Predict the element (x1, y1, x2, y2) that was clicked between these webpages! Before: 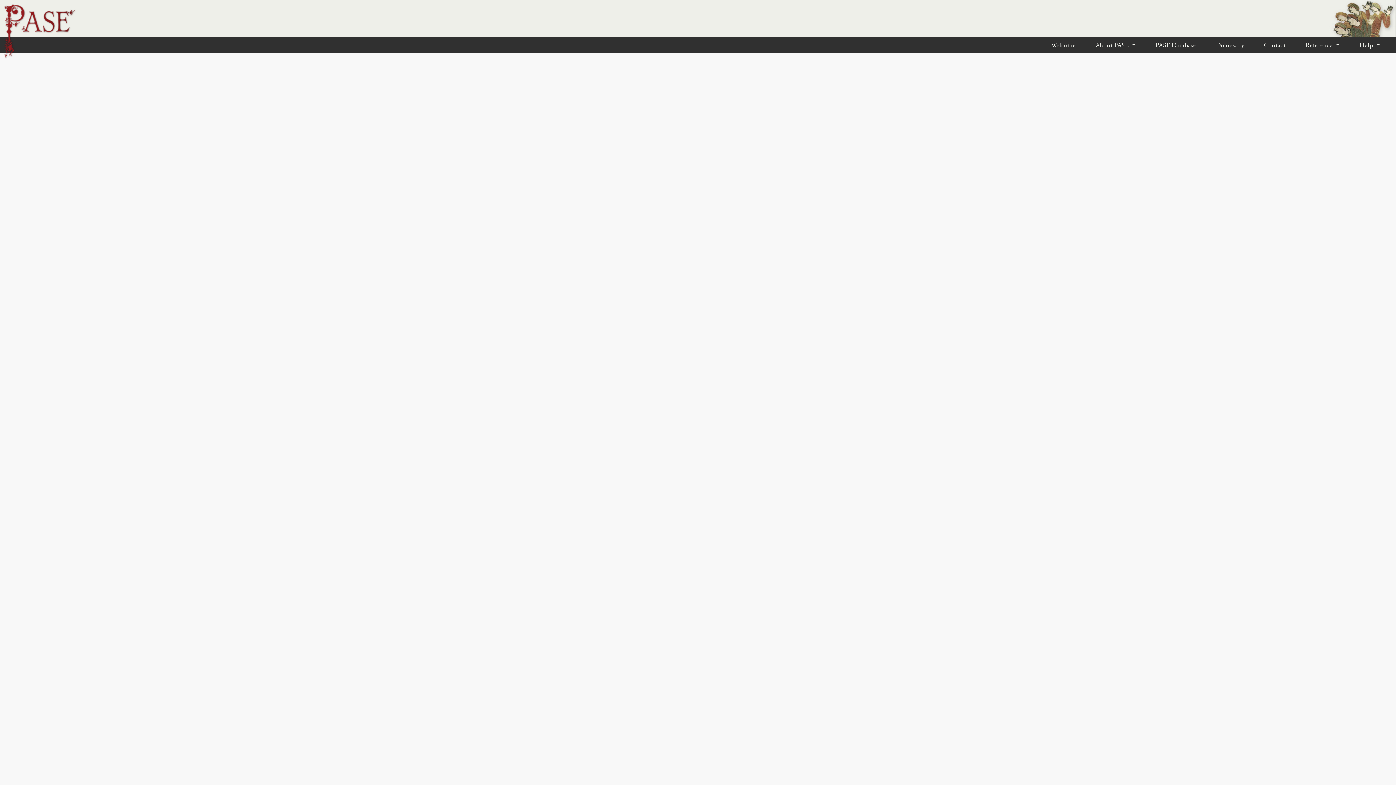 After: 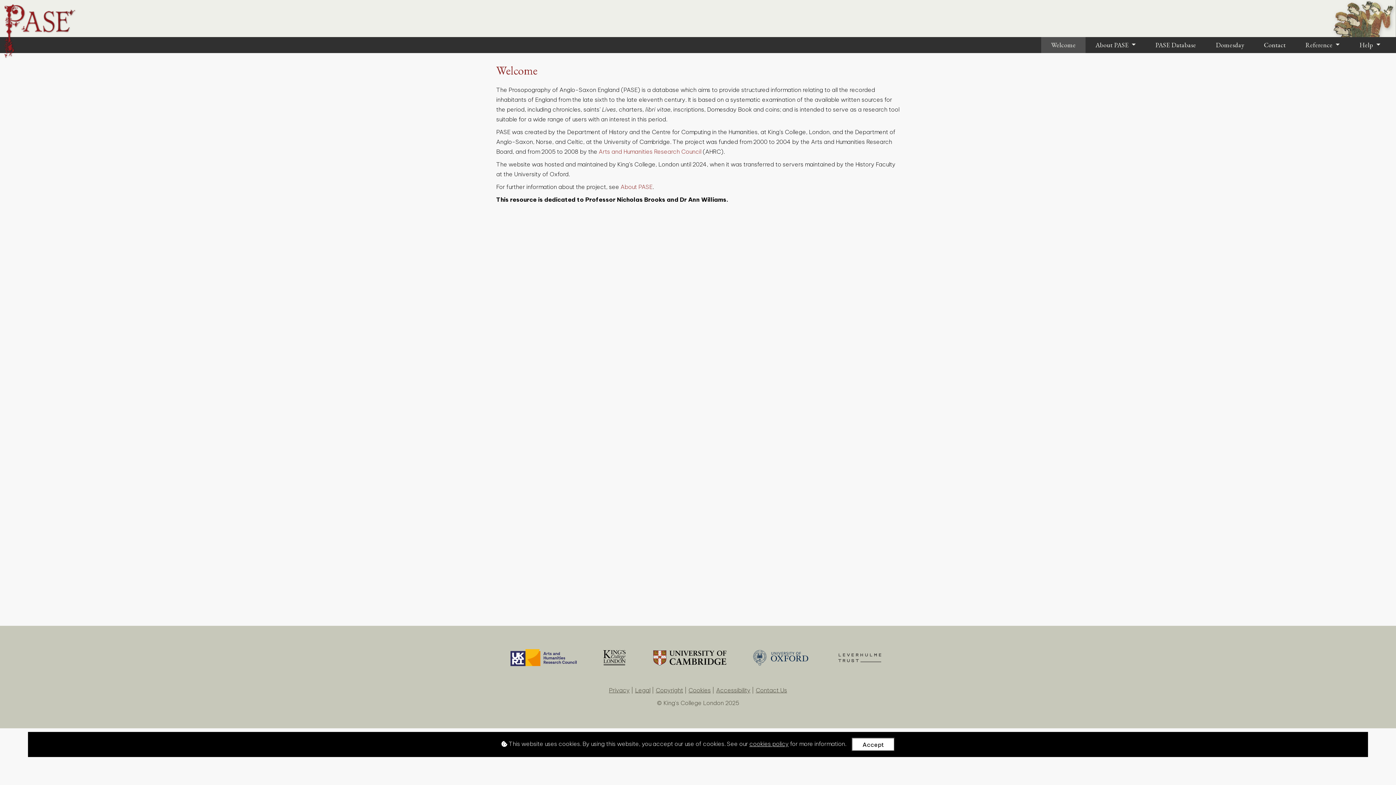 Action: bbox: (0, 0, 76, 60)